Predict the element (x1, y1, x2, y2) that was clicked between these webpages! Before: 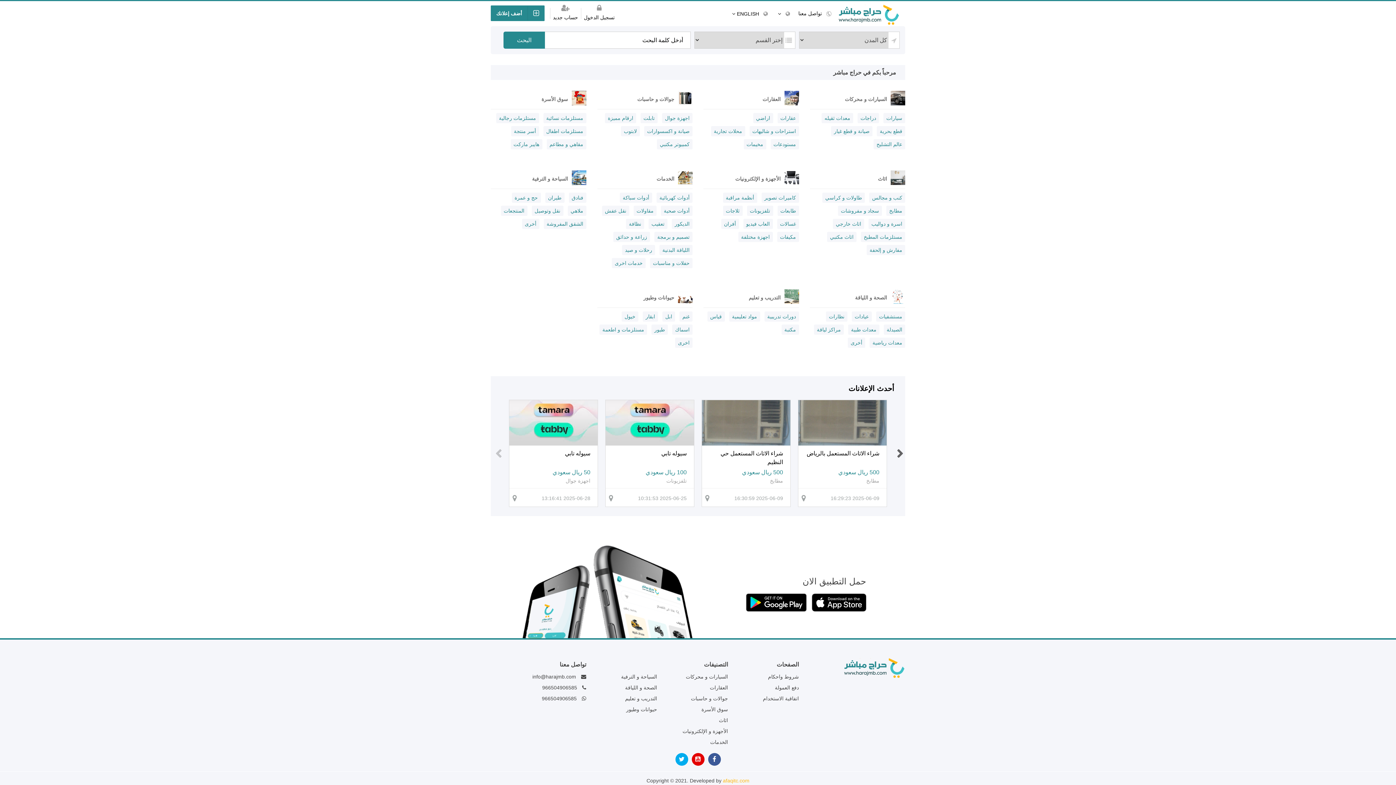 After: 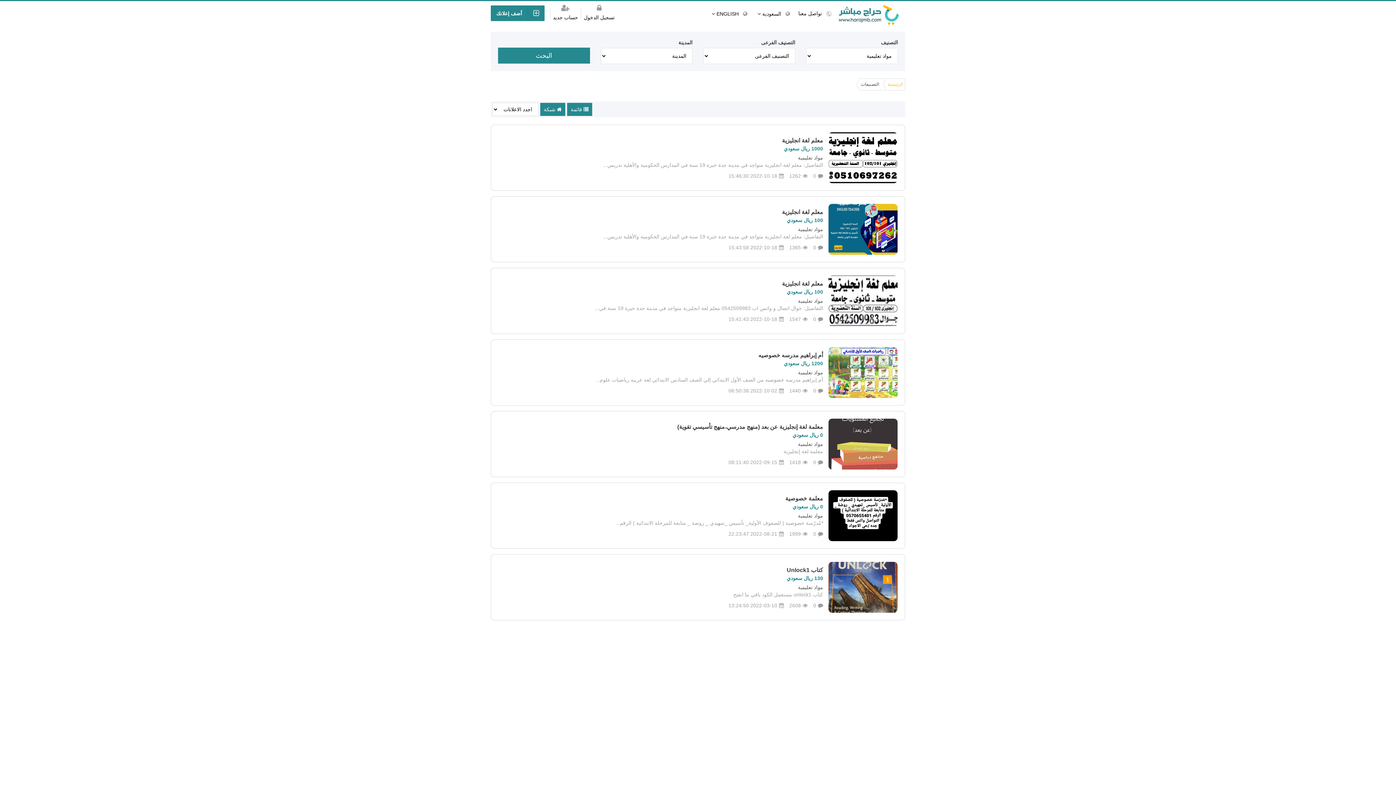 Action: label: مواد تعليمية bbox: (729, 311, 760, 321)